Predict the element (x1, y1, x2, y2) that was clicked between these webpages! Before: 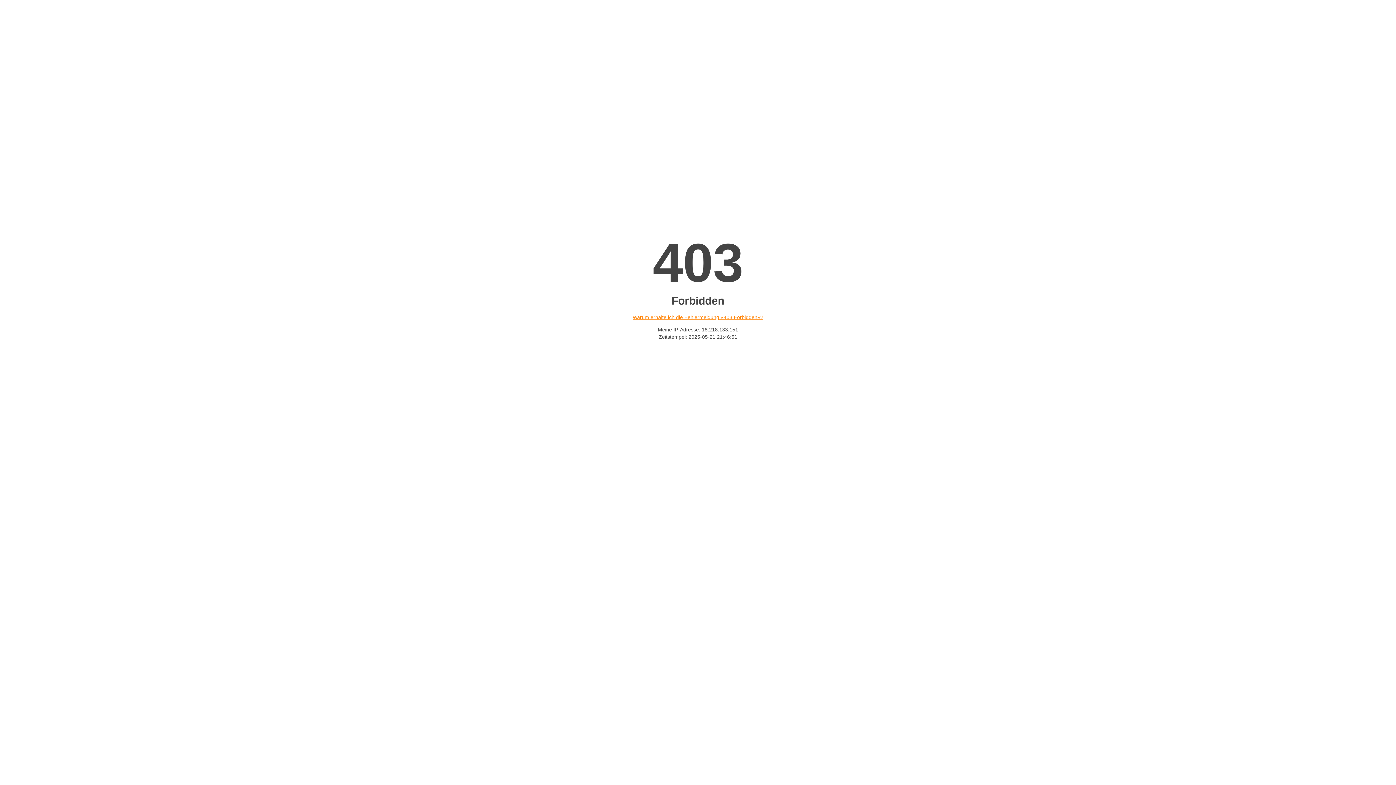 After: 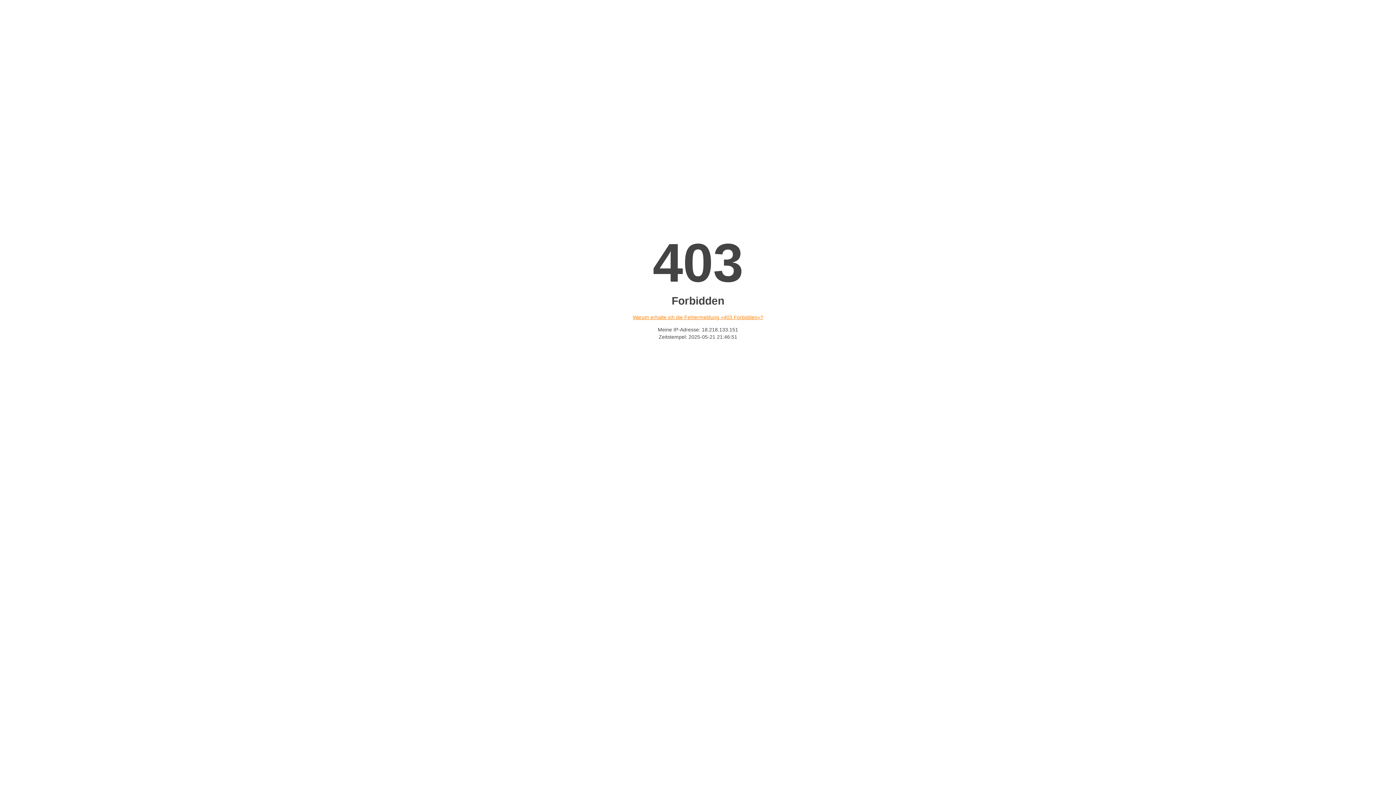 Action: bbox: (632, 314, 763, 320) label: Warum erhalte ich die Fehlermeldung «403 Forbidden»?